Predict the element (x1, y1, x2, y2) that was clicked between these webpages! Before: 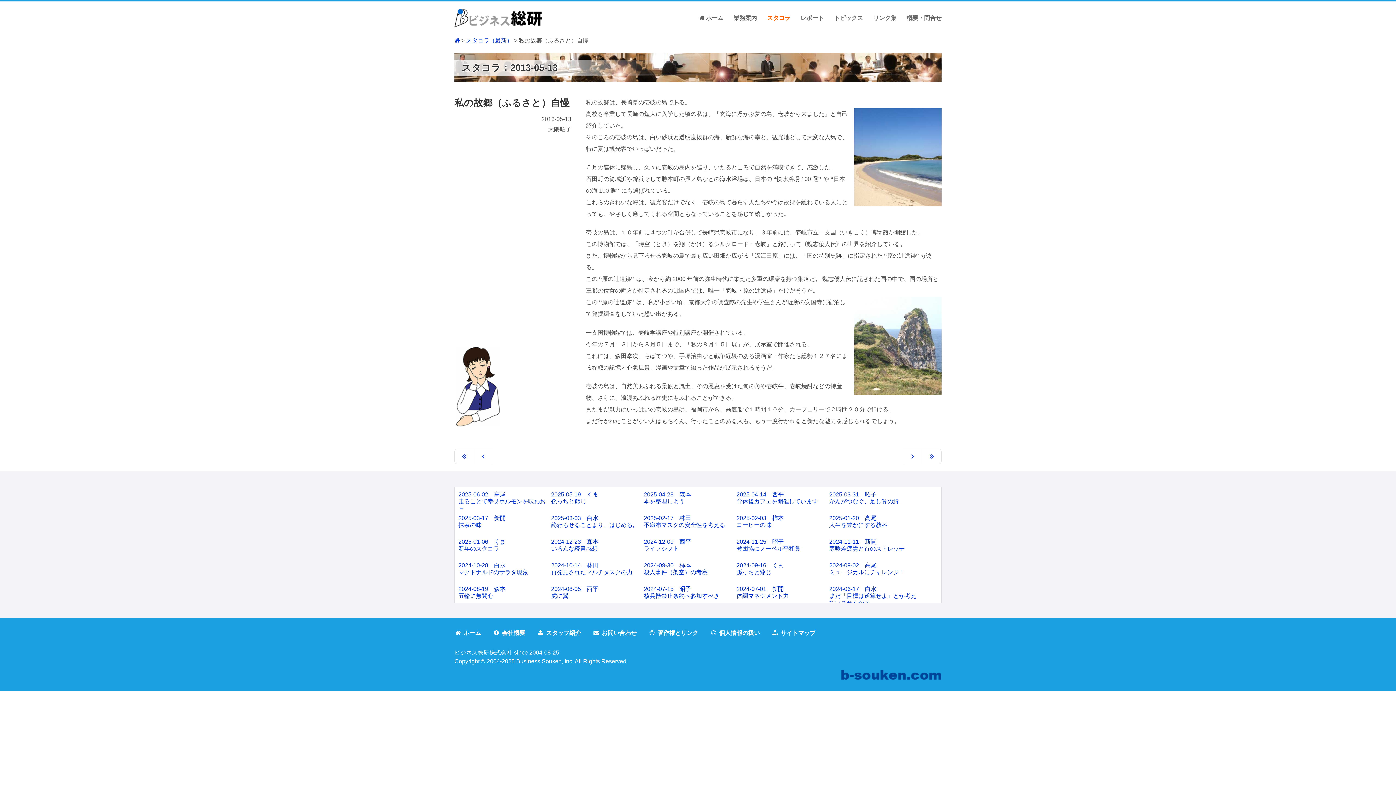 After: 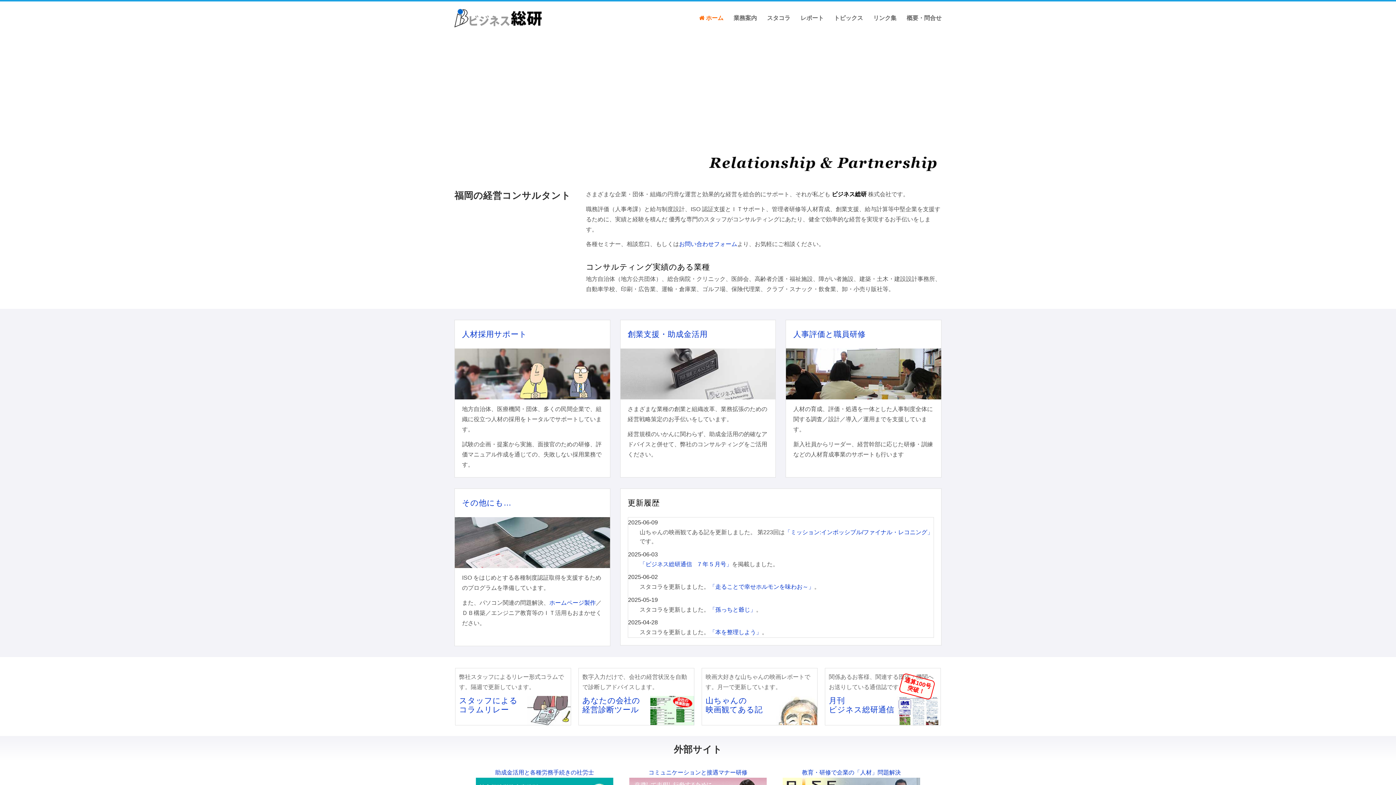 Action: label: ホーム bbox: (454, 630, 481, 636)